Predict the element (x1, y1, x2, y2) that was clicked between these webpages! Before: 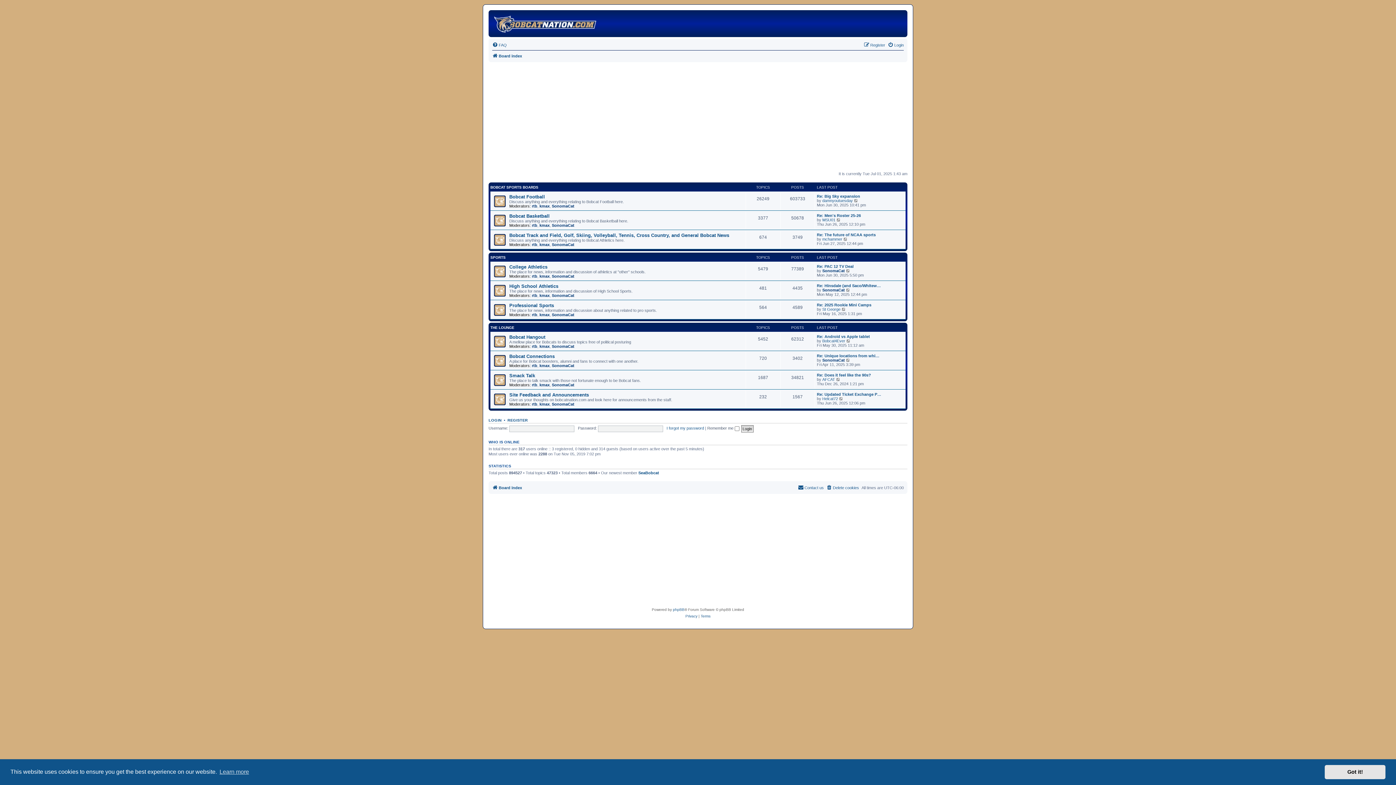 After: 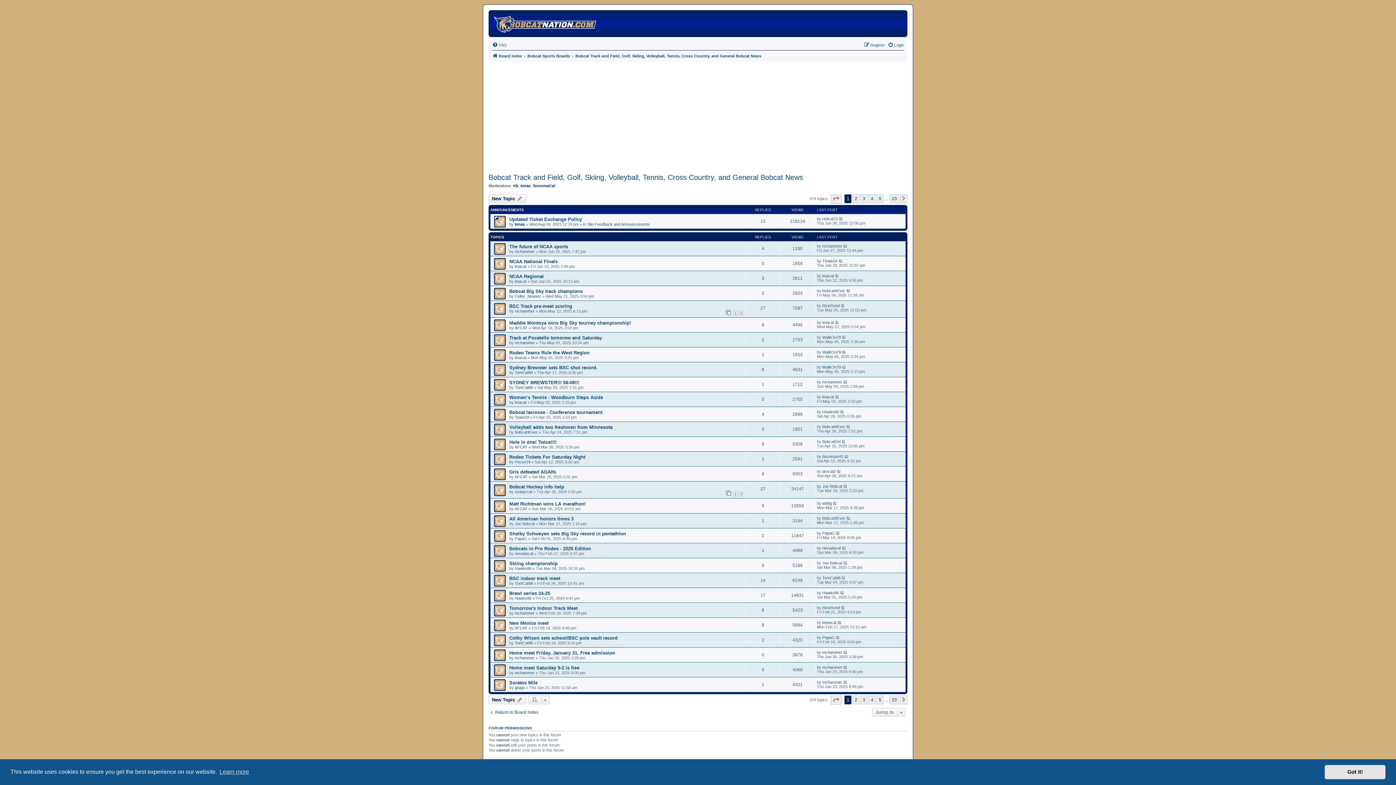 Action: bbox: (509, 232, 729, 238) label: Bobcat Track and Field, Golf, Skiing, Volleyball, Tennis, Cross Country, and General Bobcat News